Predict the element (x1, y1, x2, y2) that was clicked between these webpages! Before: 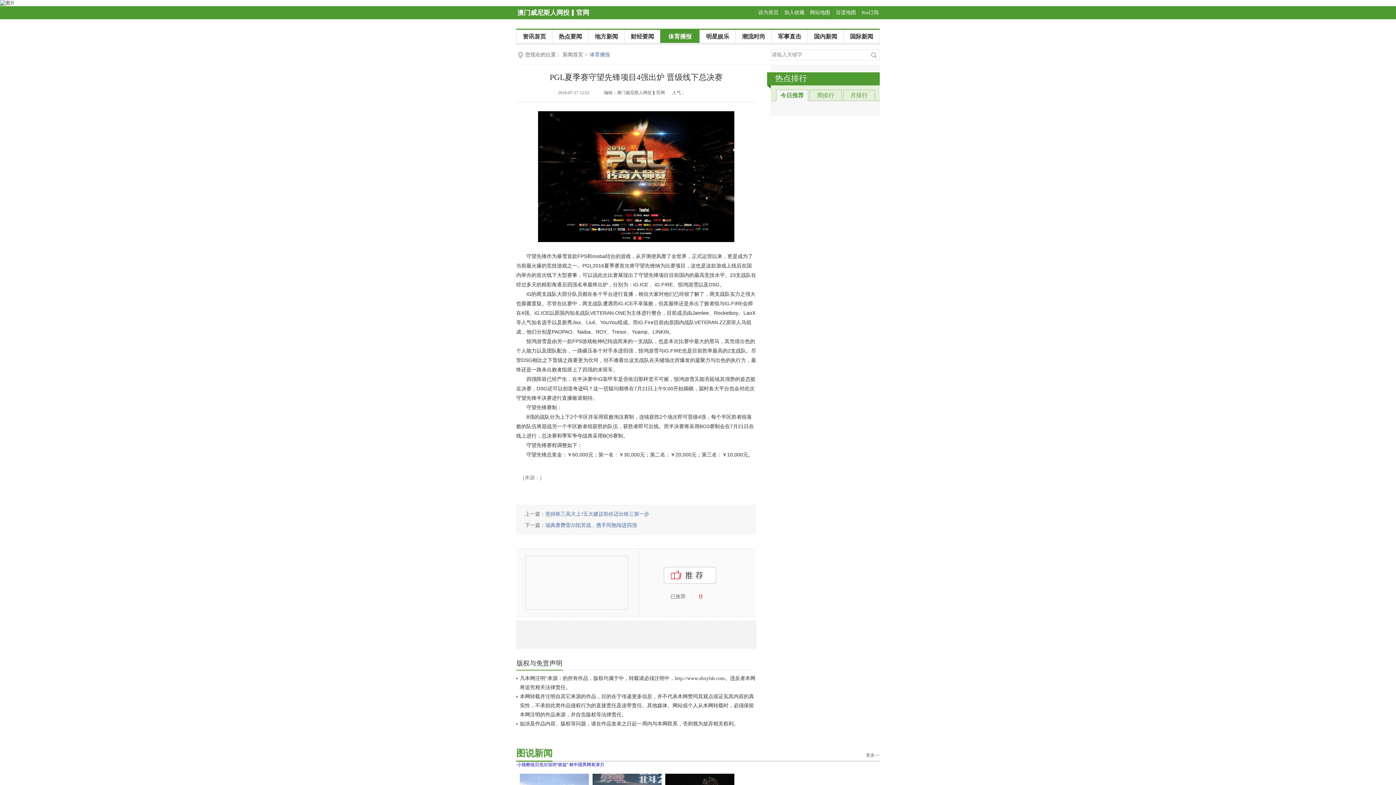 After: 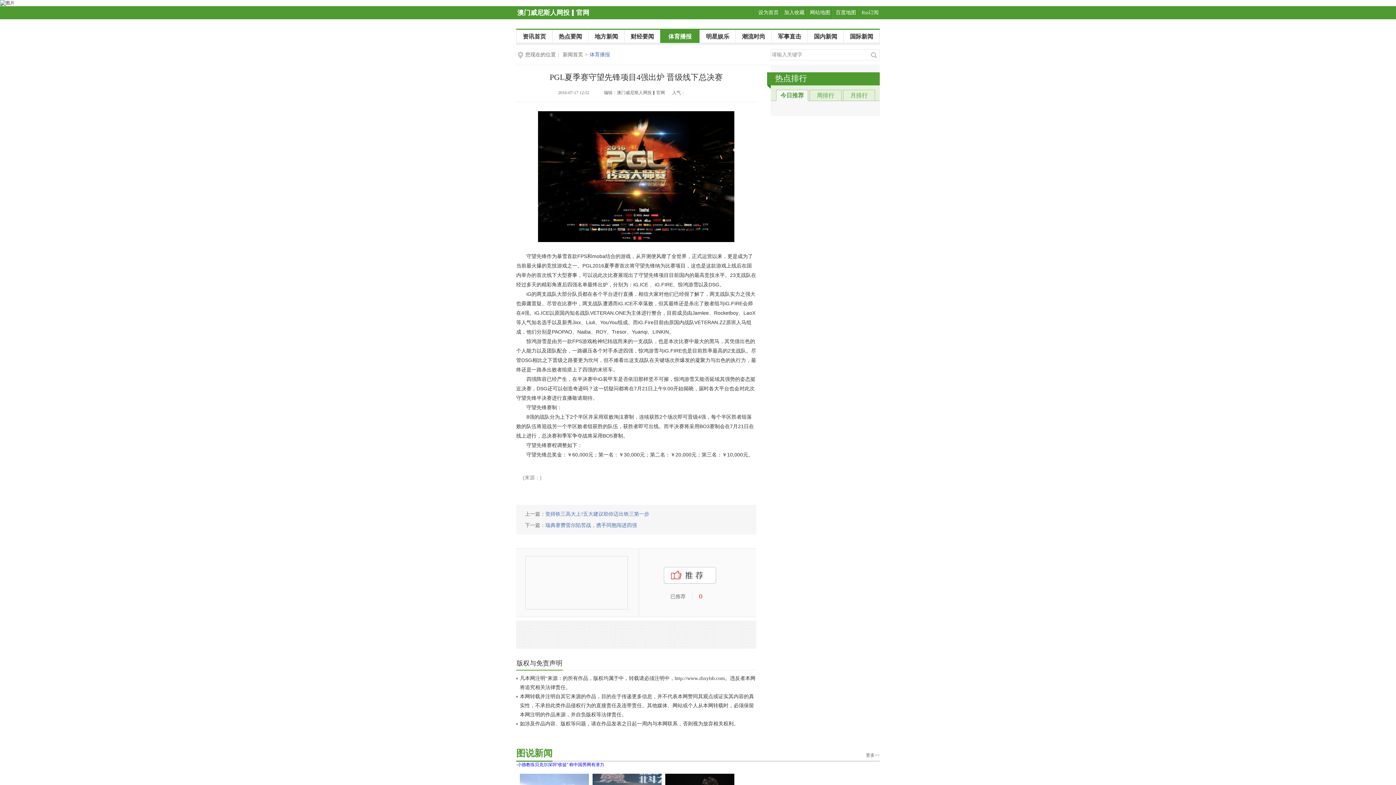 Action: bbox: (776, 89, 808, 101) label: 今日推荐